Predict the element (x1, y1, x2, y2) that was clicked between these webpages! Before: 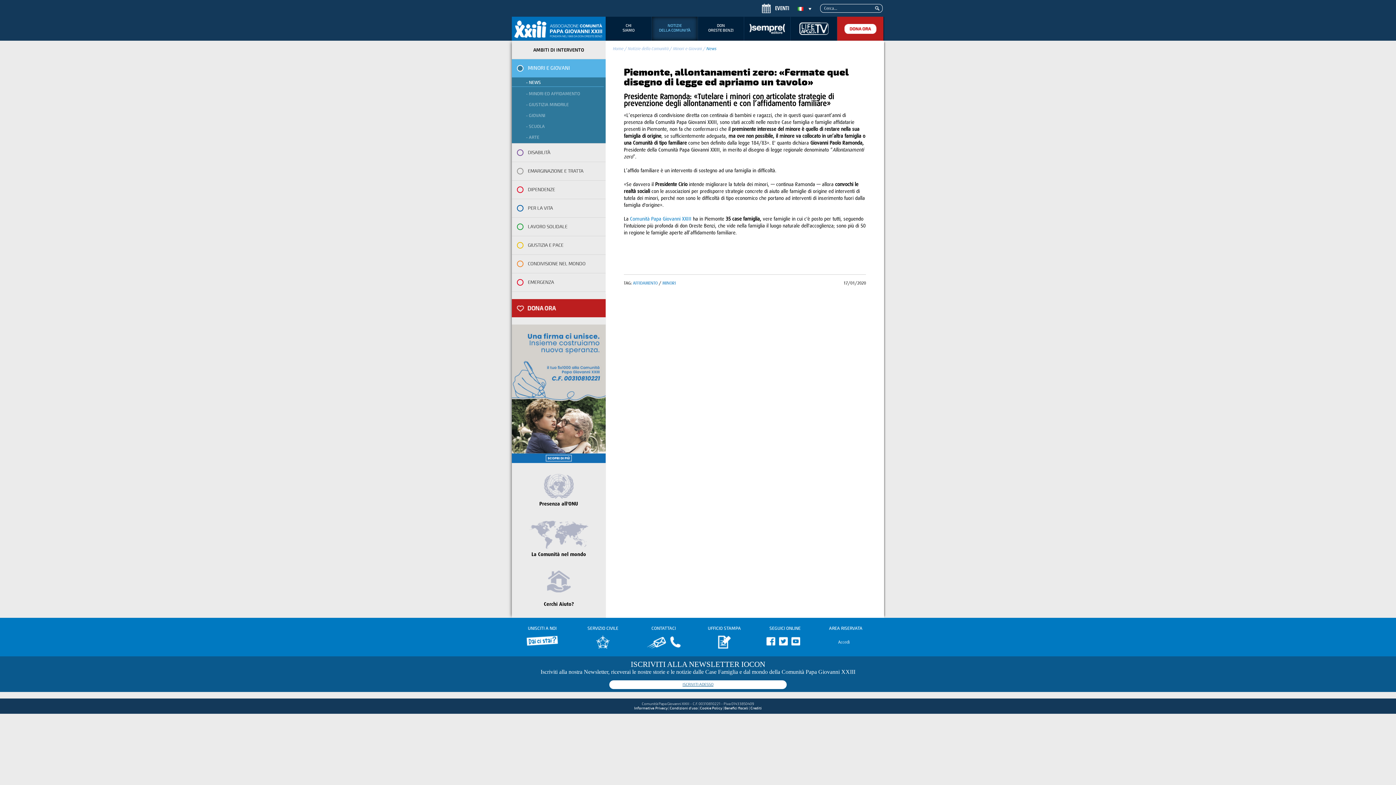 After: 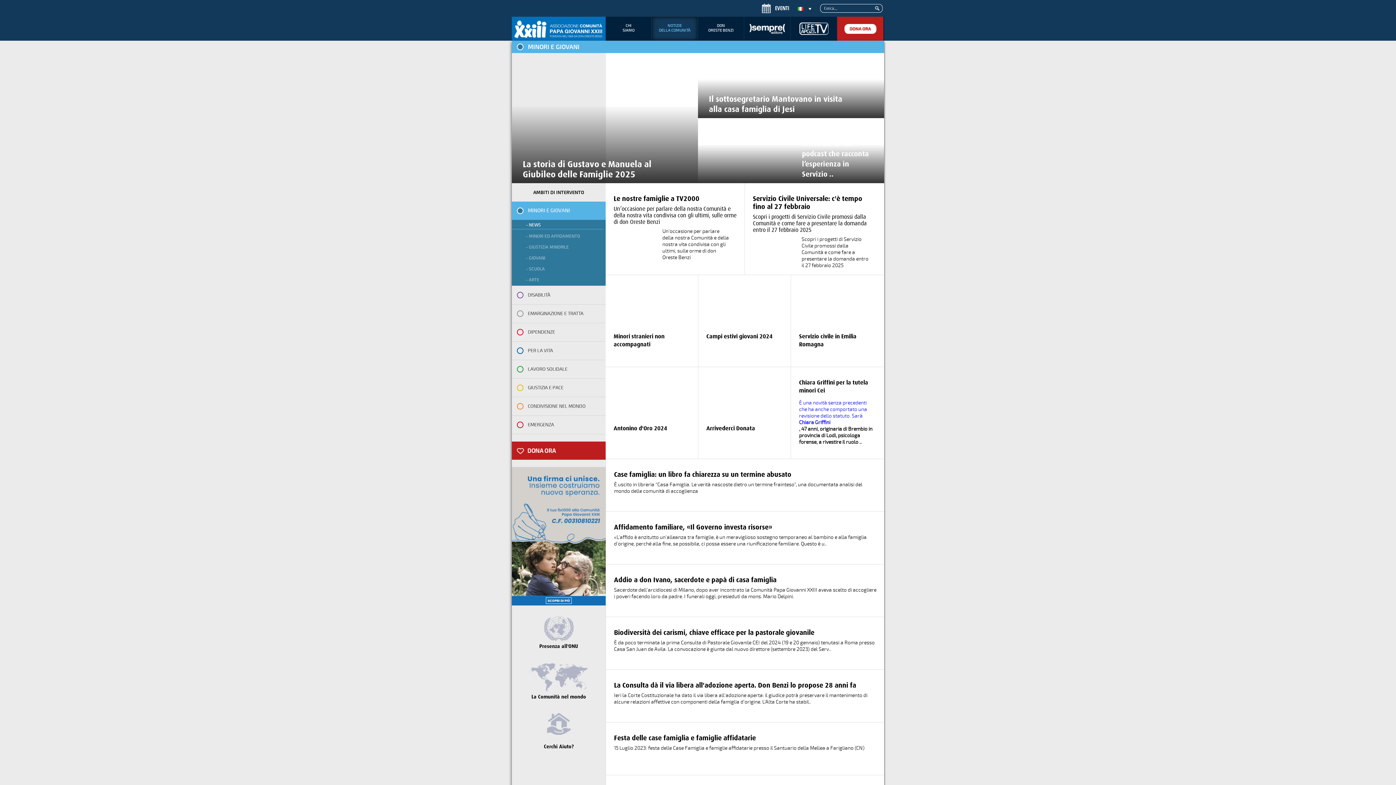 Action: bbox: (628, 46, 668, 51) label: Notizie della Comunità